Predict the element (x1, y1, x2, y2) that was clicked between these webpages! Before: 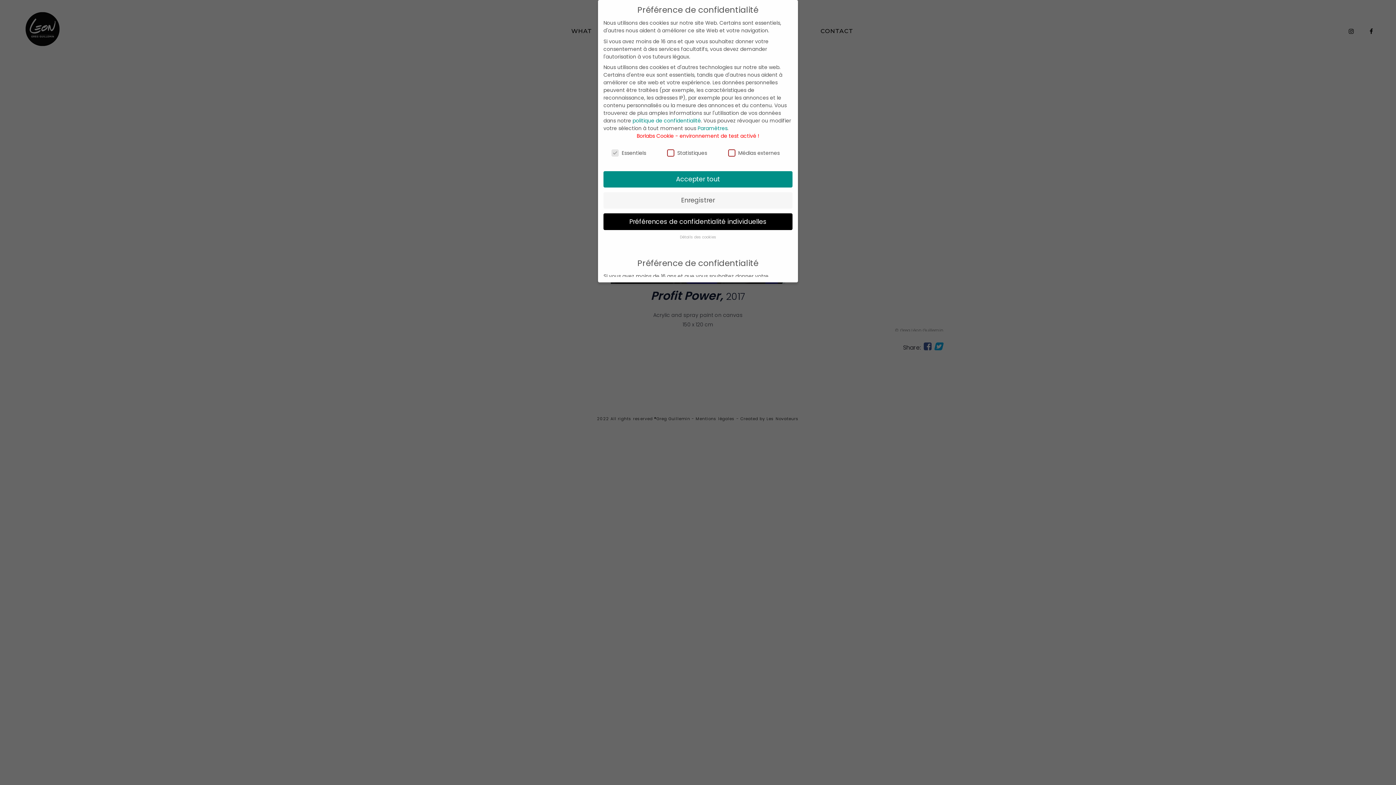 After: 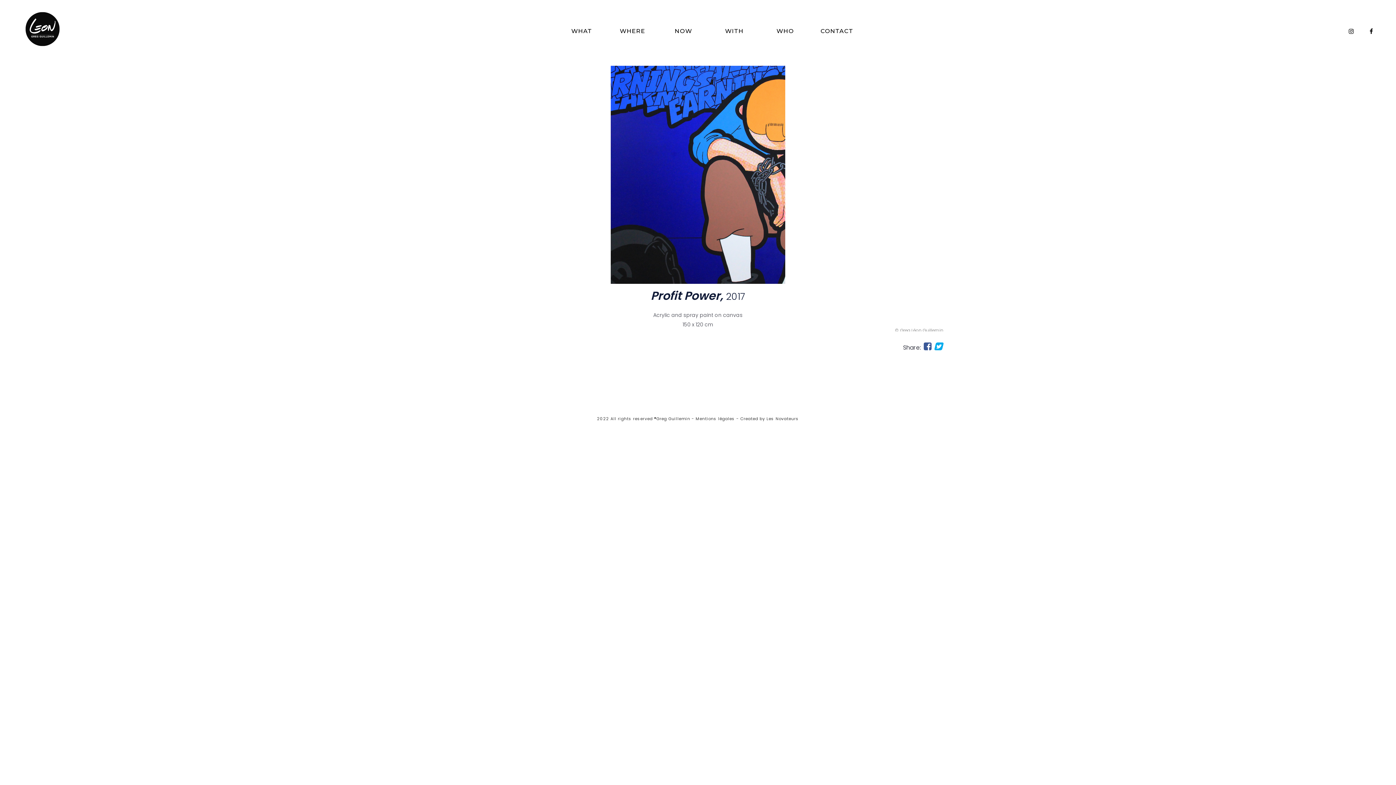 Action: bbox: (603, 171, 792, 187) label: Accepter tout